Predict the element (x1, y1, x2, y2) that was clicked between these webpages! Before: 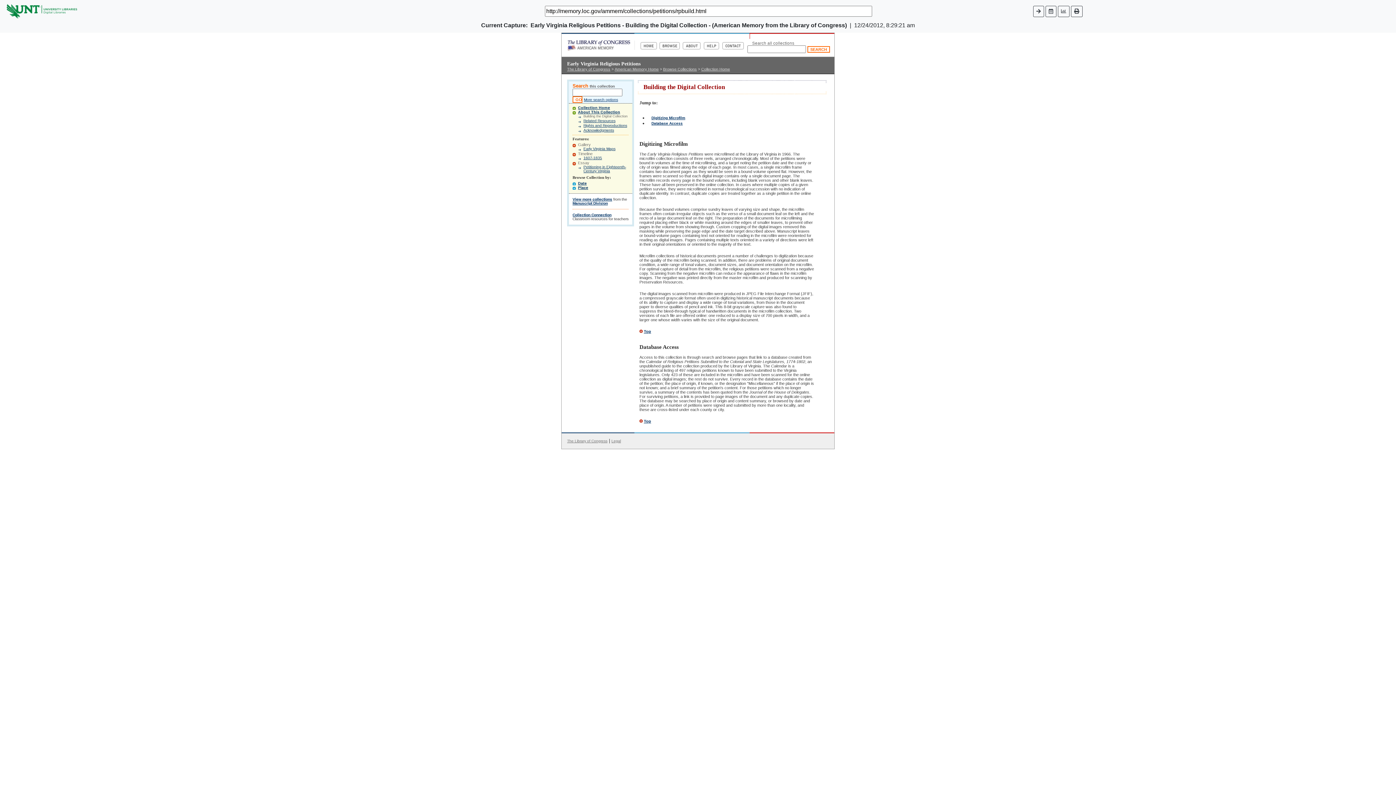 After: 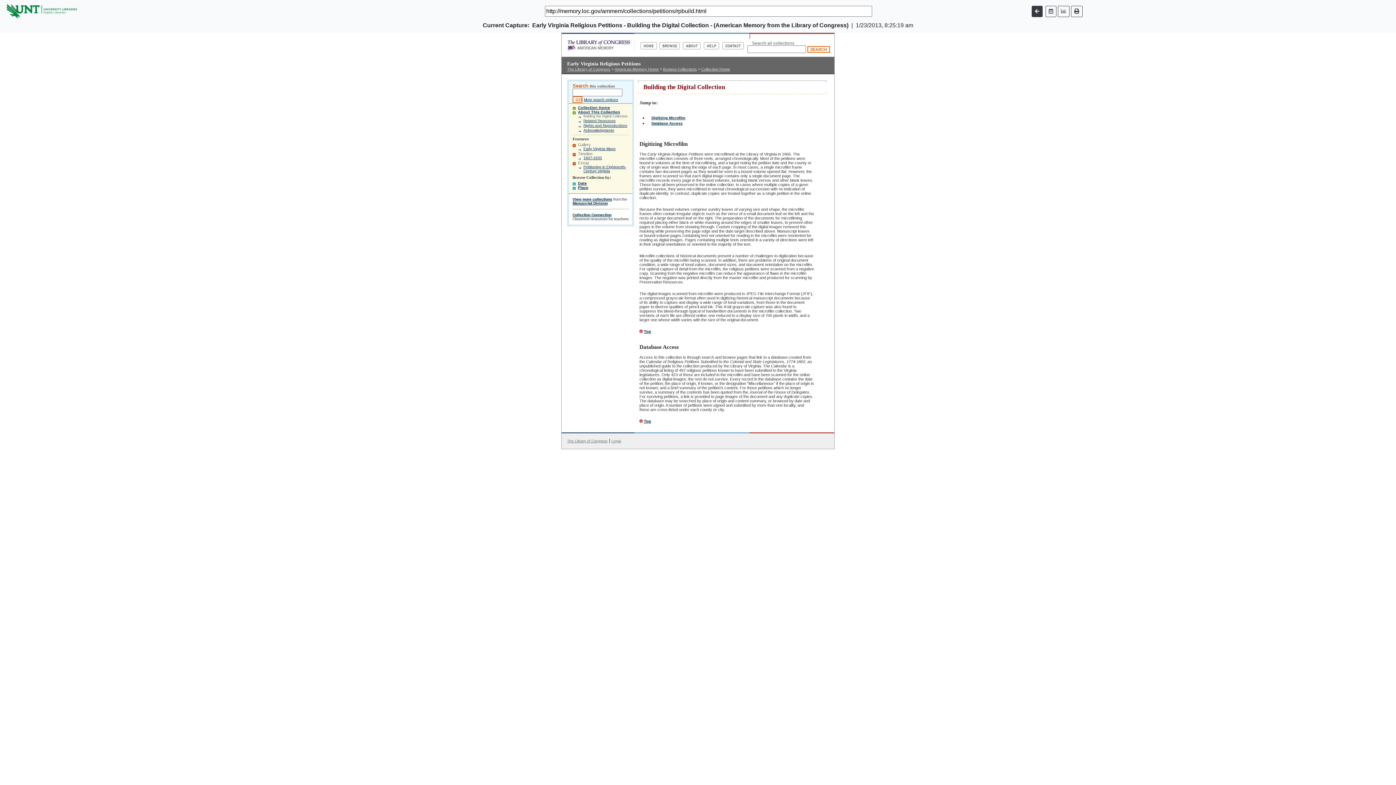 Action: bbox: (1033, 5, 1044, 16)